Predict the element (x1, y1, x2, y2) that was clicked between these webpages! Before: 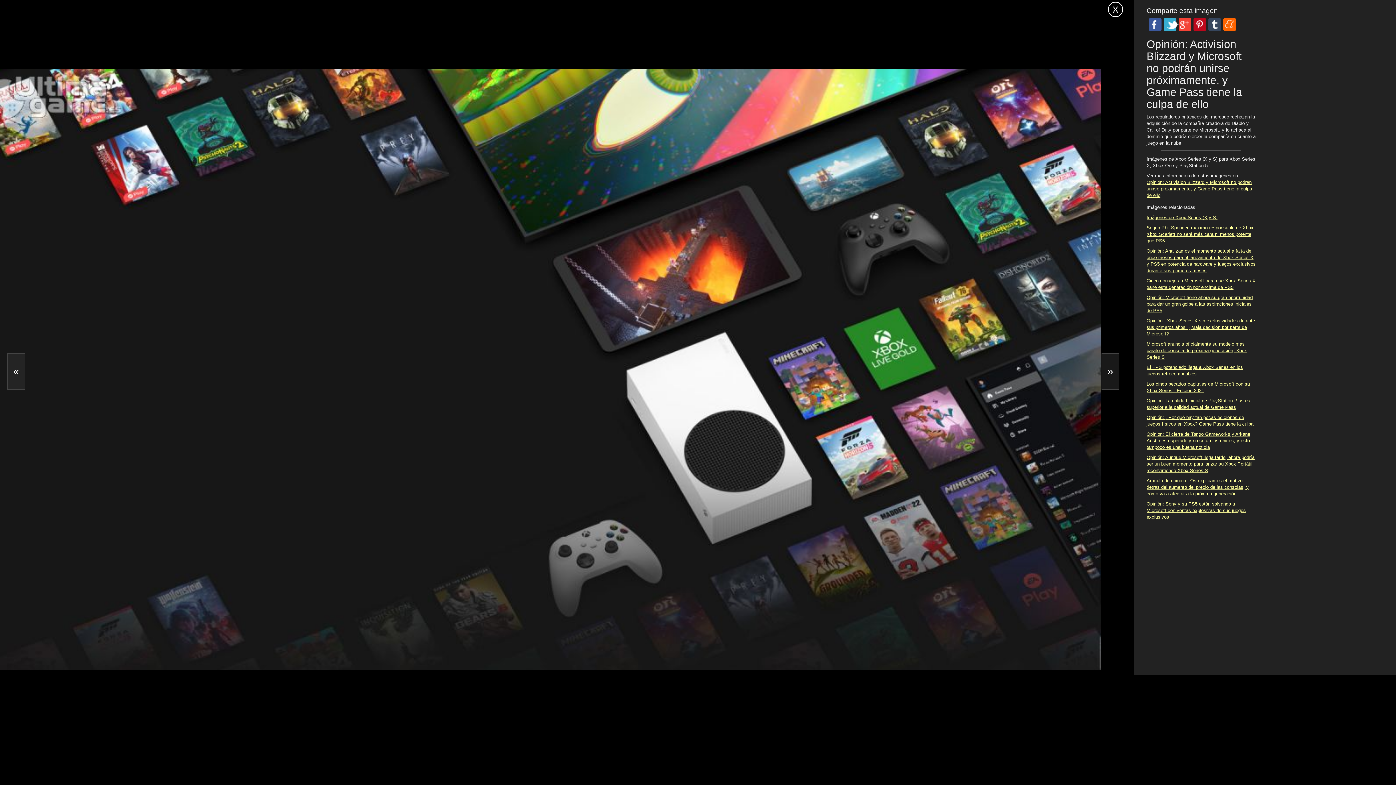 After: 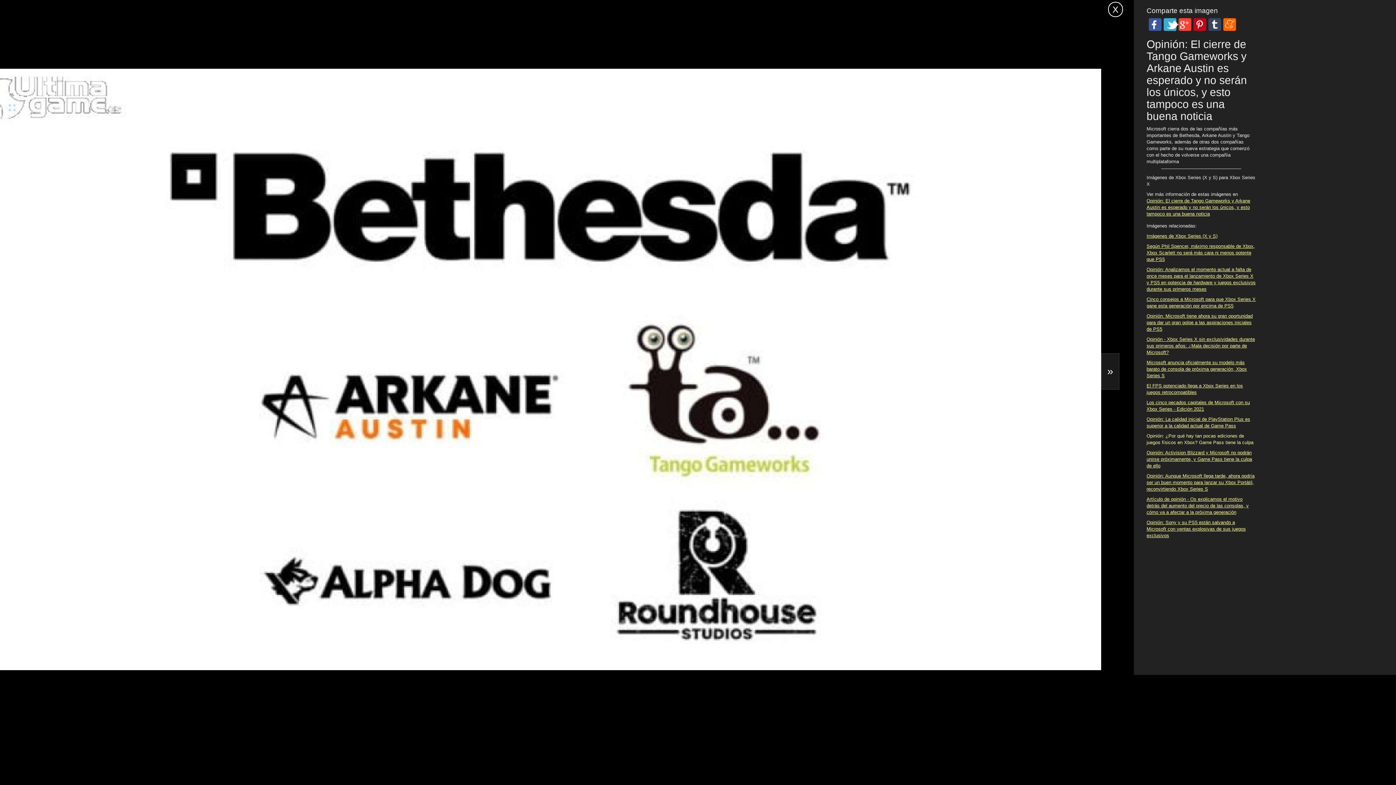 Action: label: Opinión: El cierre de Tango Gameworks y Arkane Austin es esperado y no serán los únicos, y esto tampoco es una buena noticia bbox: (1146, 431, 1250, 450)